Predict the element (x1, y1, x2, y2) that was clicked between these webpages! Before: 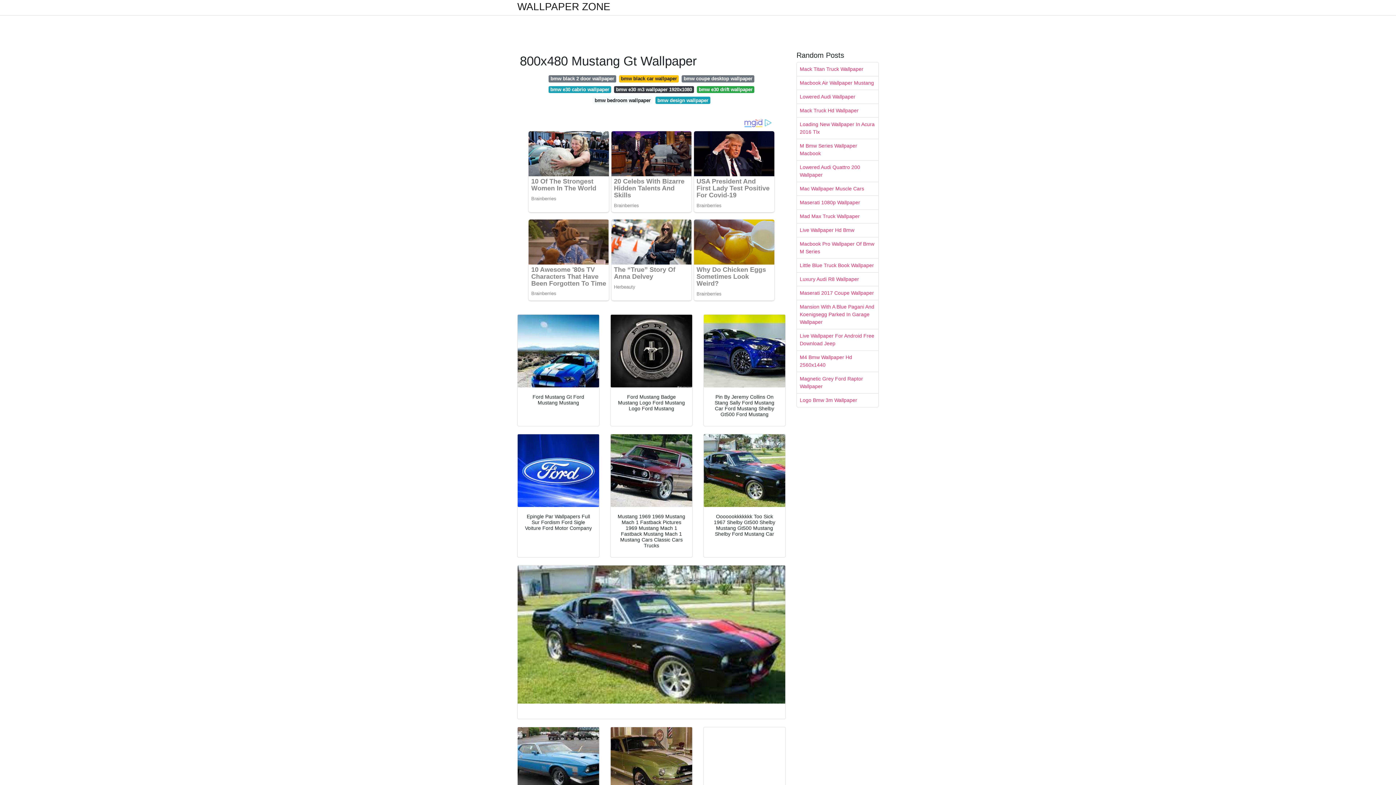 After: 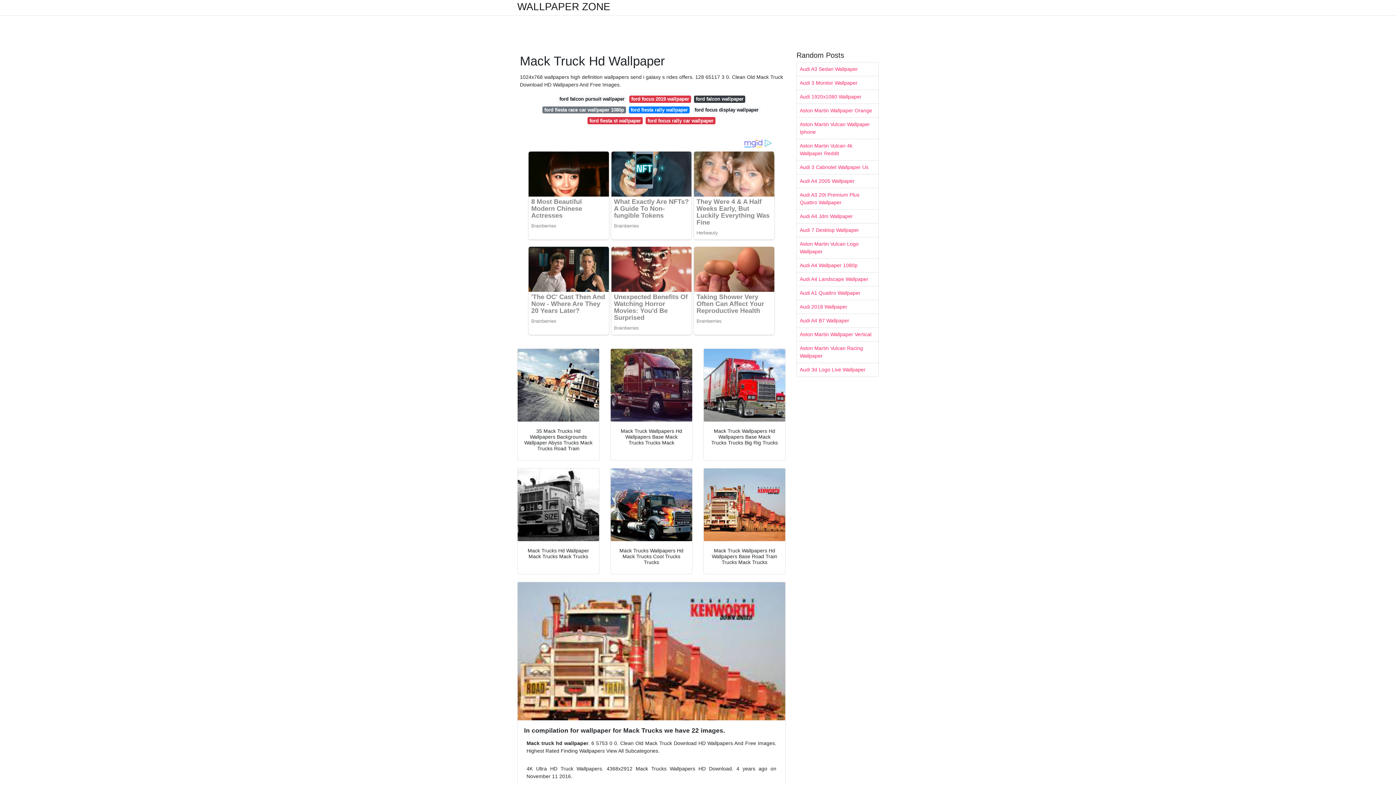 Action: label: Mack Truck Hd Wallpaper bbox: (797, 104, 878, 117)